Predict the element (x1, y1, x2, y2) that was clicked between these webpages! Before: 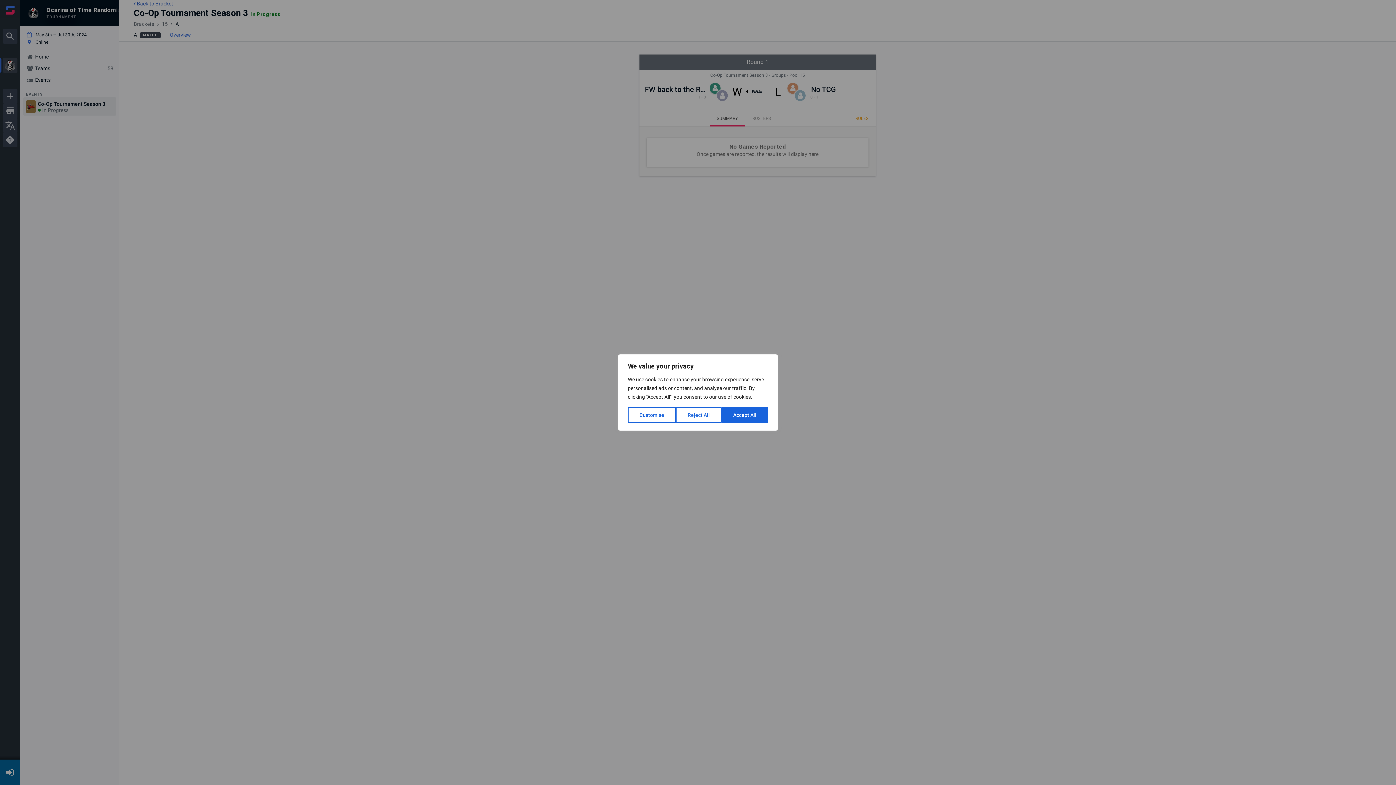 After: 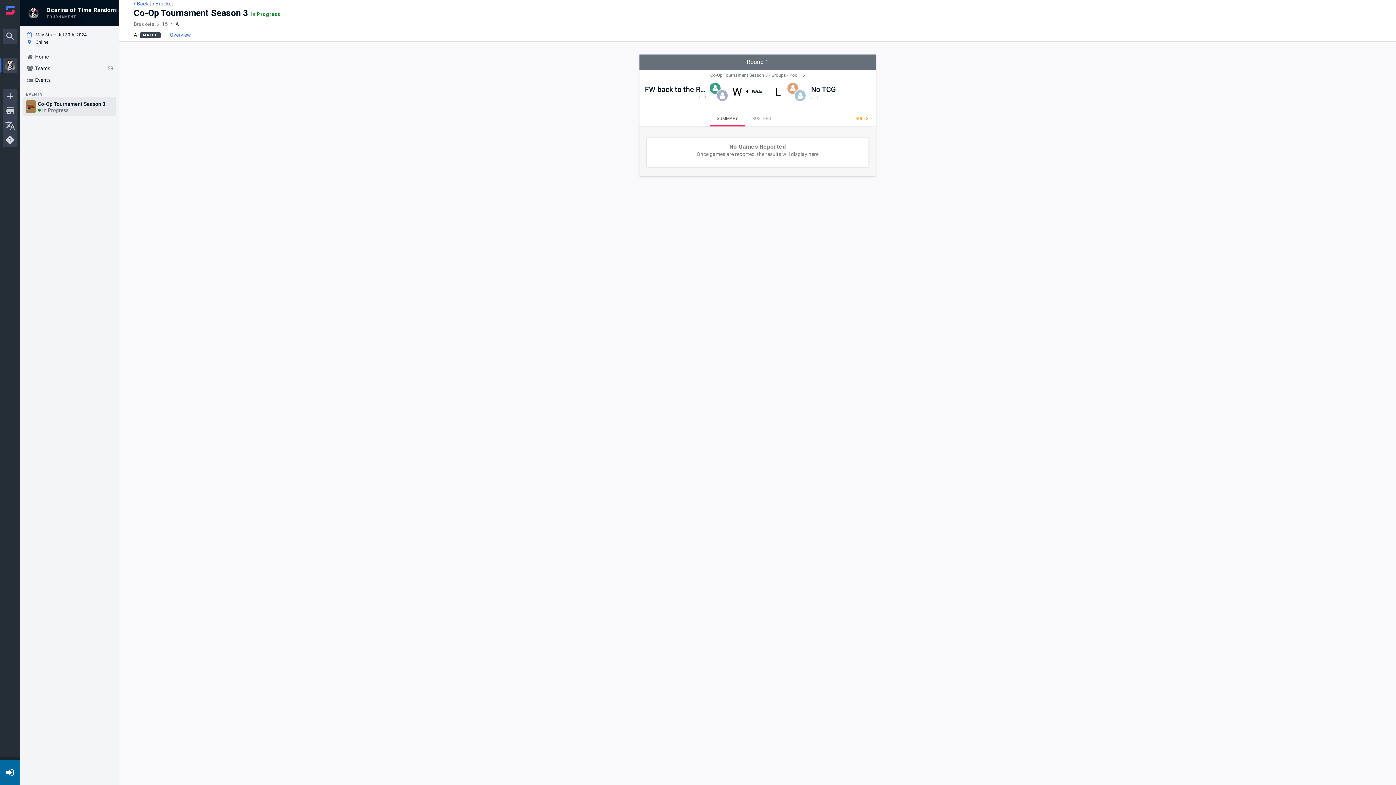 Action: label: Reject All bbox: (676, 407, 721, 423)